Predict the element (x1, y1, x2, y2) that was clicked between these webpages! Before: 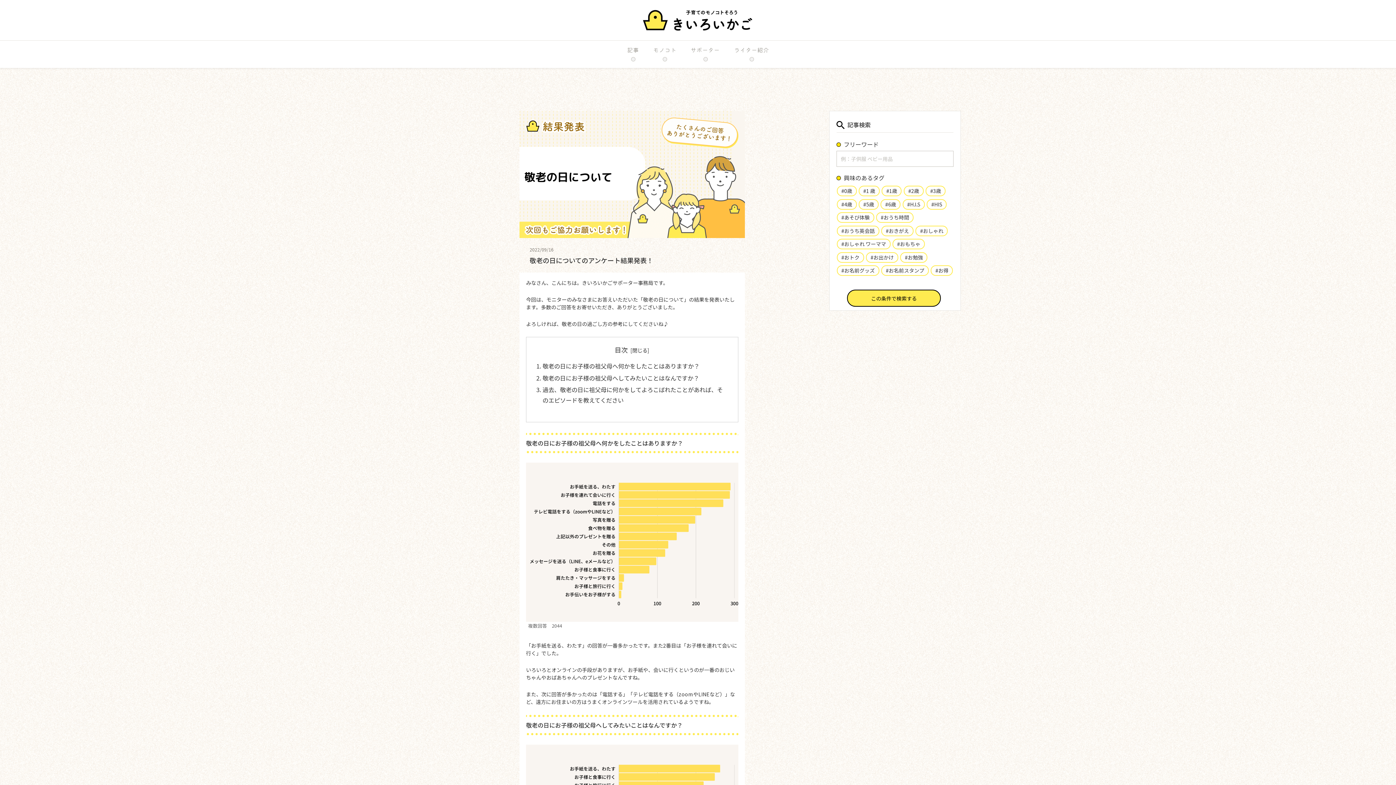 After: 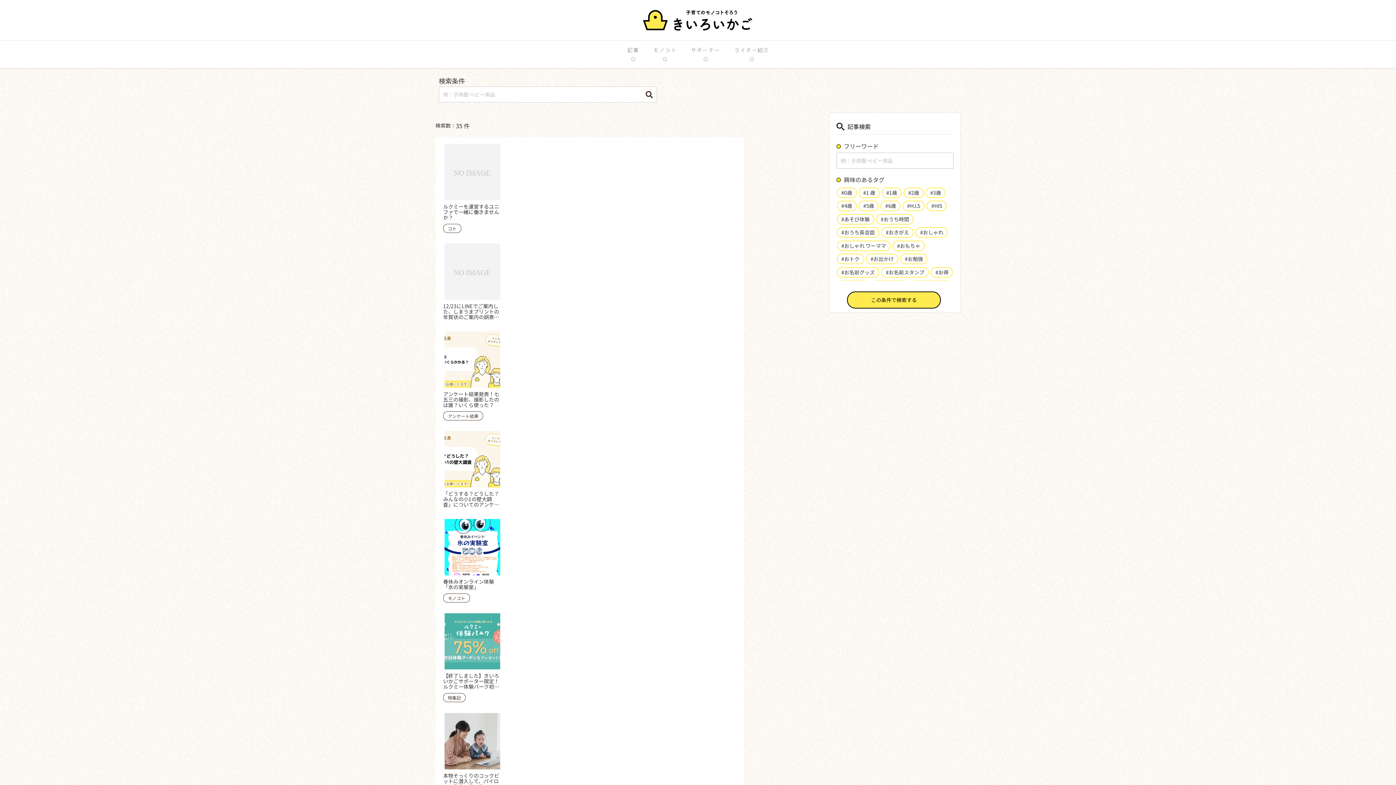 Action: label: button bbox: (847, 289, 941, 306)